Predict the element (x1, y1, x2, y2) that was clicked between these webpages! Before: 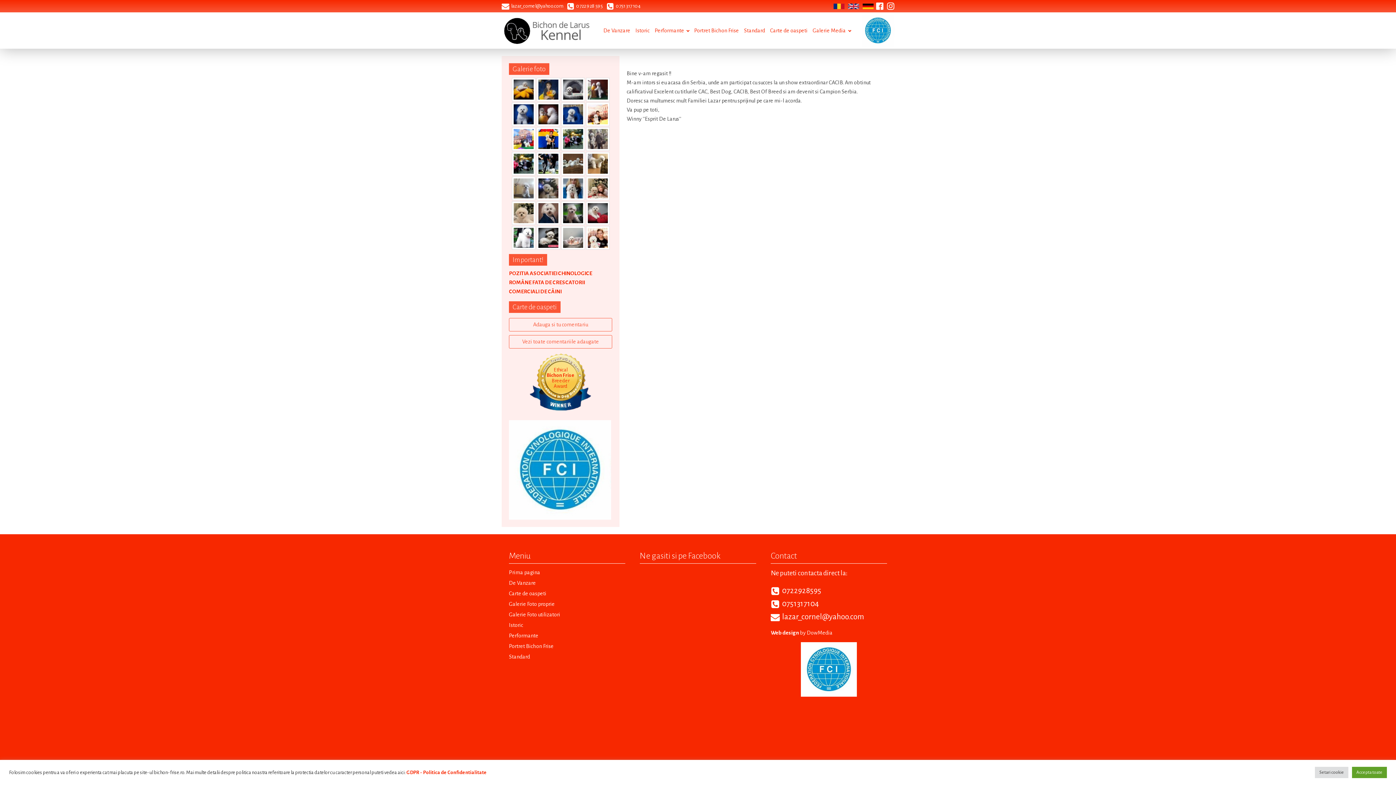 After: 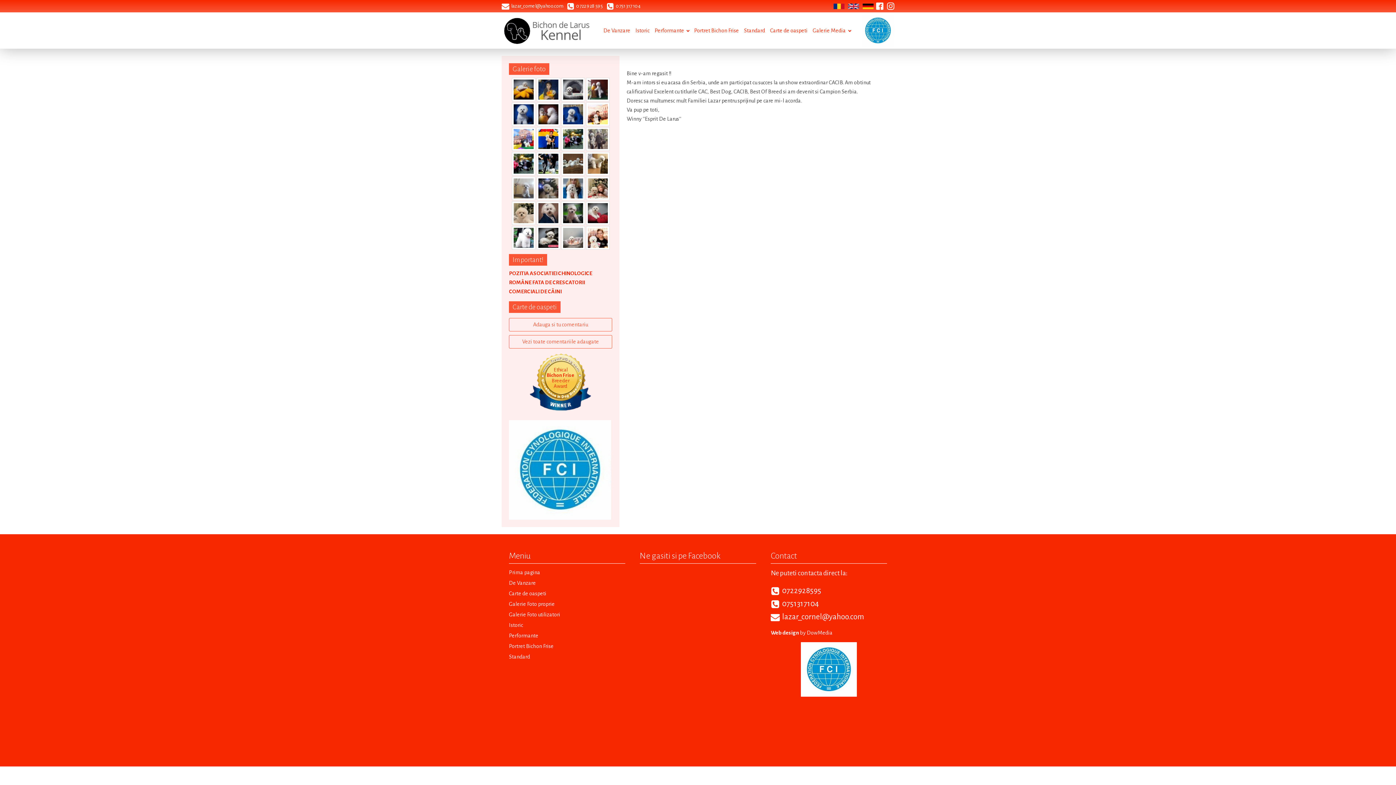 Action: bbox: (1352, 767, 1387, 778) label: Accepta toate